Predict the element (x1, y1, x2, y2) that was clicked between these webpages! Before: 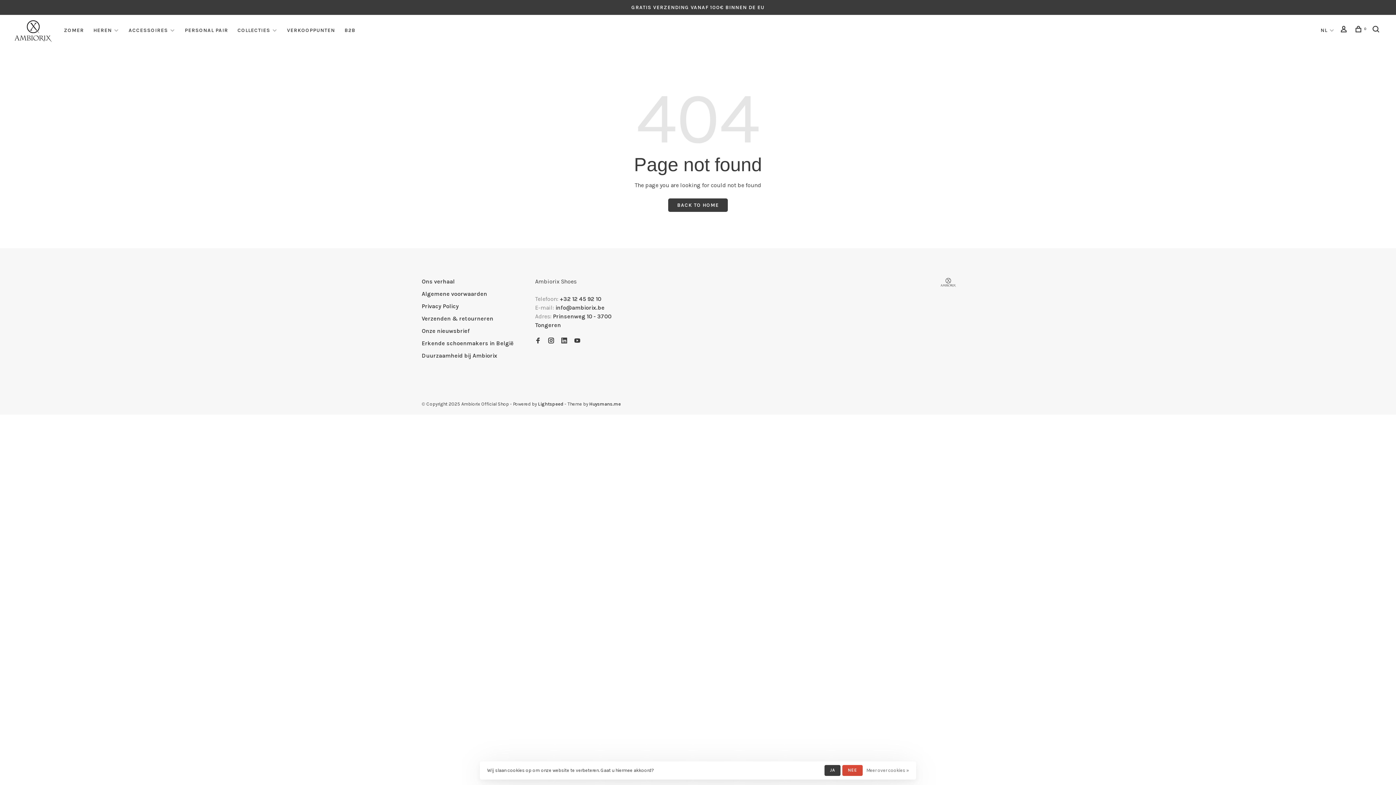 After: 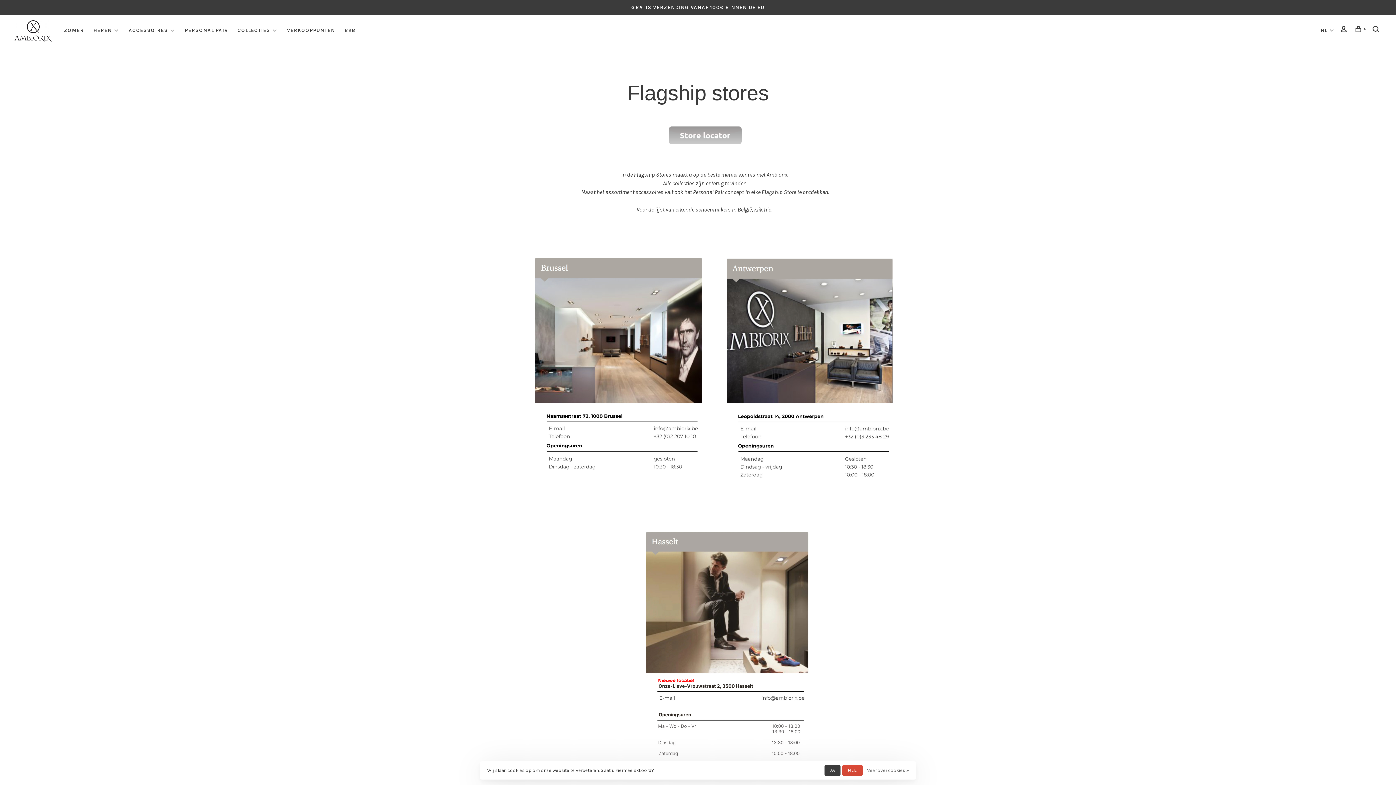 Action: bbox: (287, 27, 335, 33) label: VERKOOPPUNTEN